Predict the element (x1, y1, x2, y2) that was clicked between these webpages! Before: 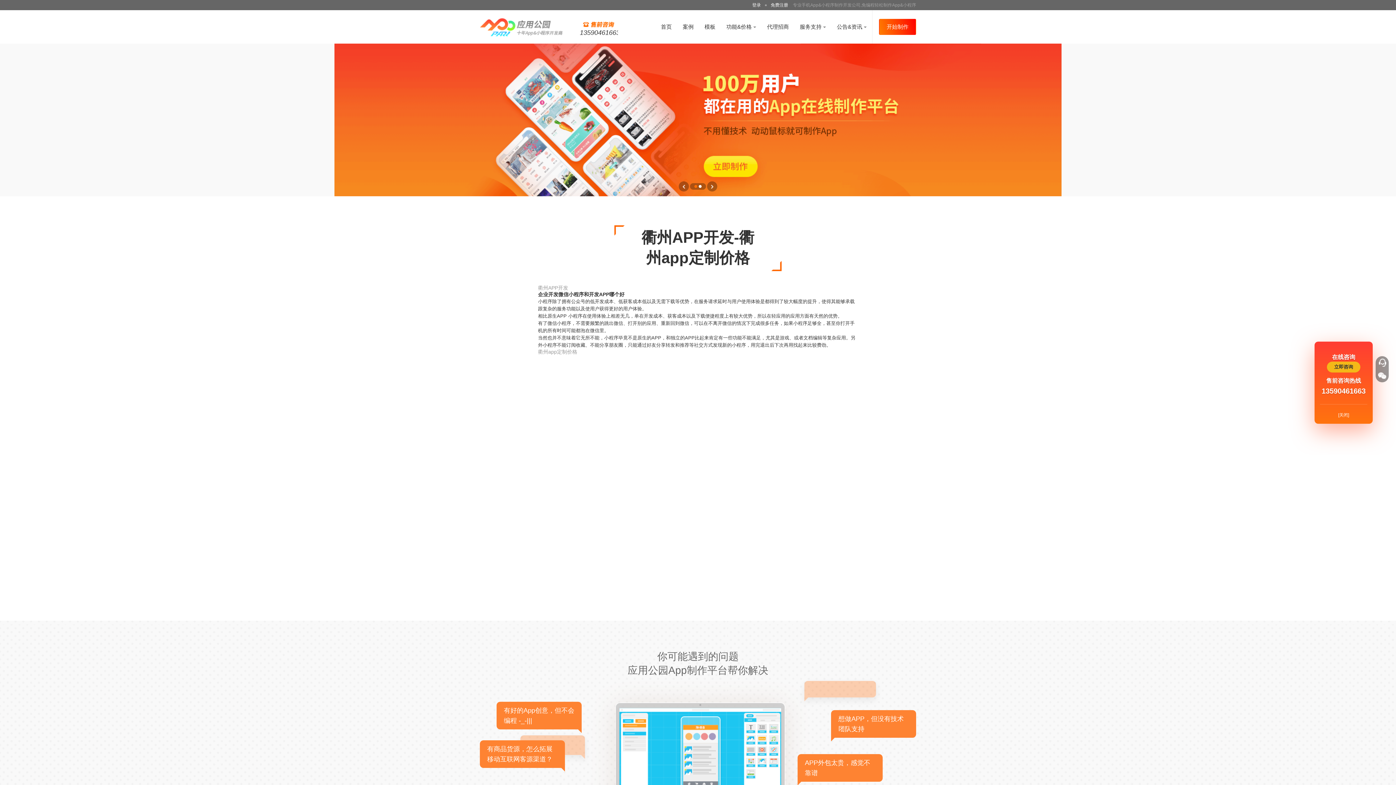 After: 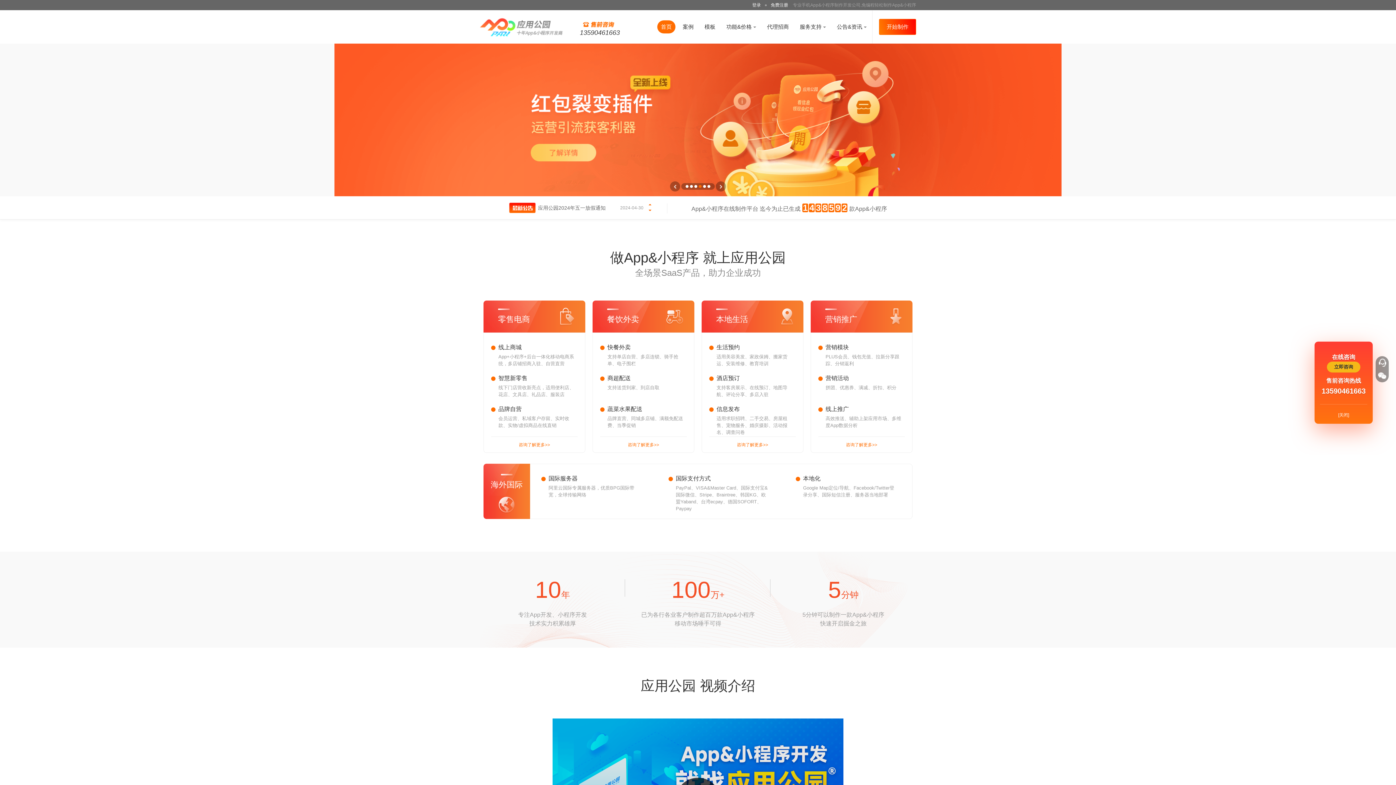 Action: bbox: (480, 16, 618, 37)